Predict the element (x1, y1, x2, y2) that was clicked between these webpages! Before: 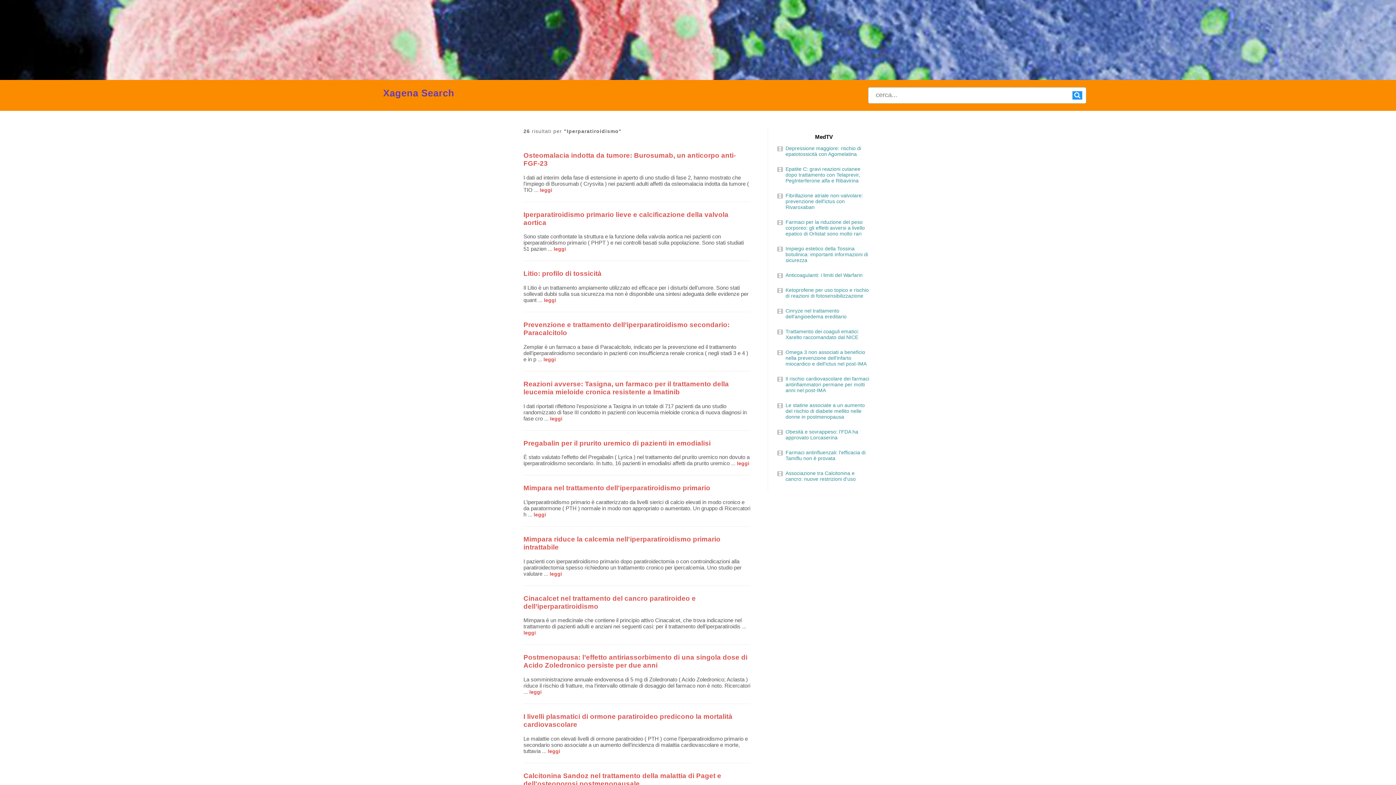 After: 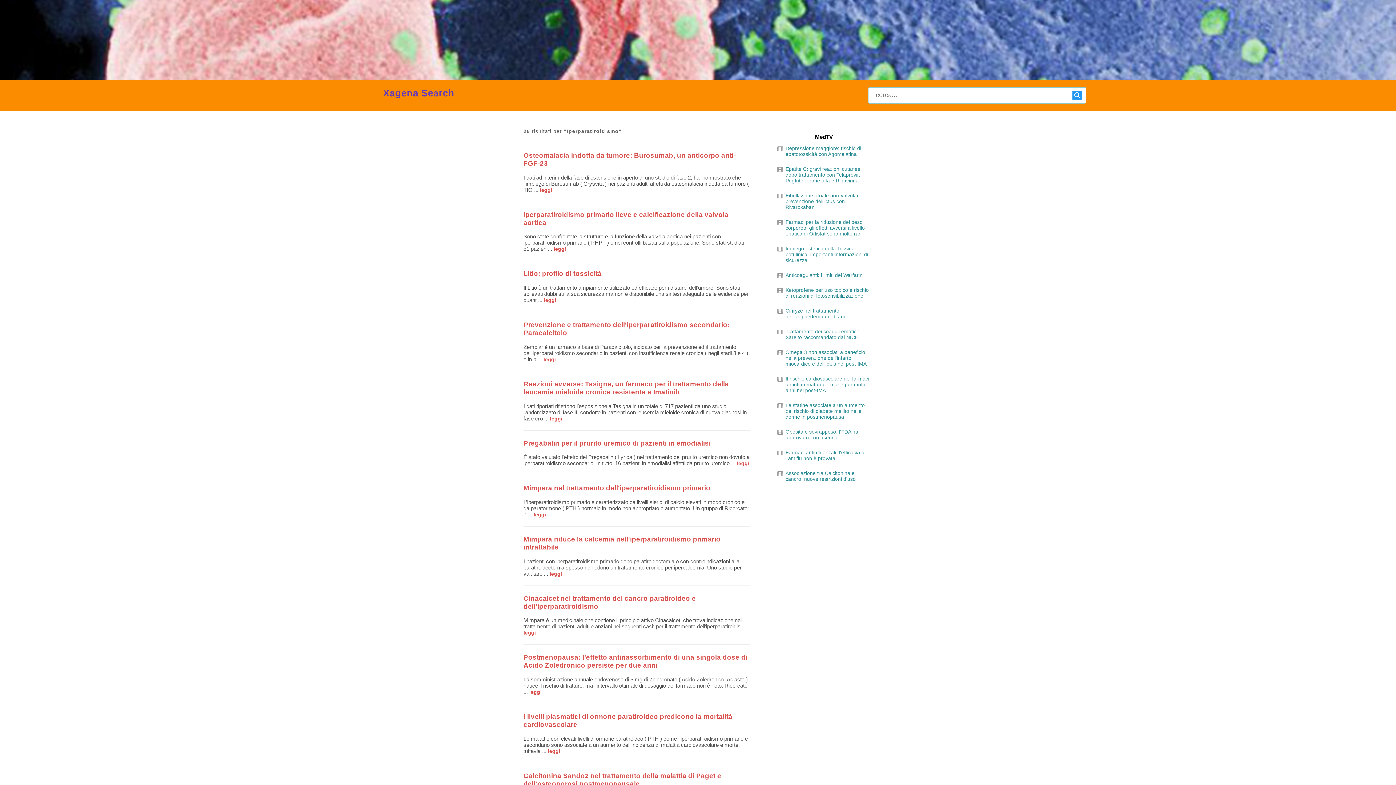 Action: bbox: (523, 653, 747, 669) label: Postmenopausa: l’effetto antiriassorbimento di una singola dose di Acido Zoledronico persiste per due anni